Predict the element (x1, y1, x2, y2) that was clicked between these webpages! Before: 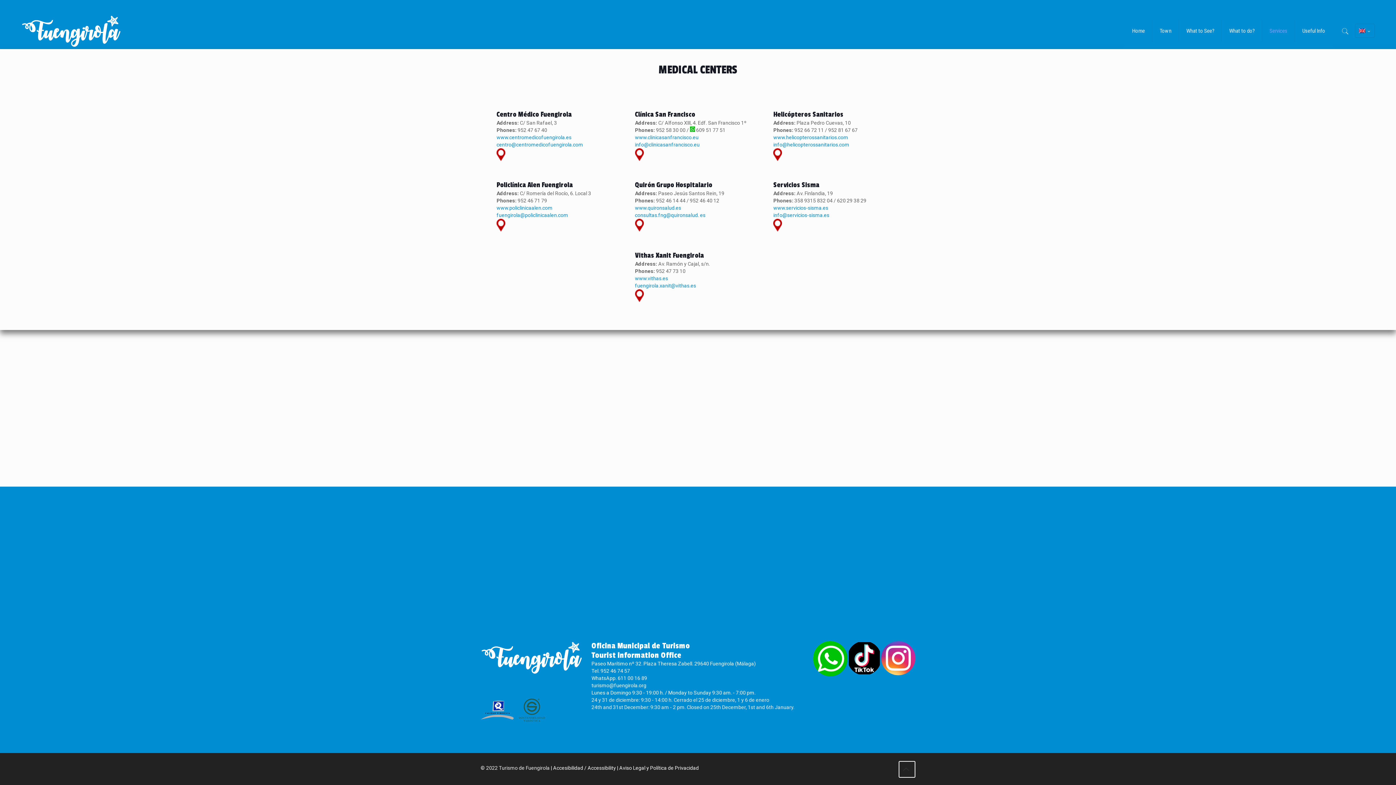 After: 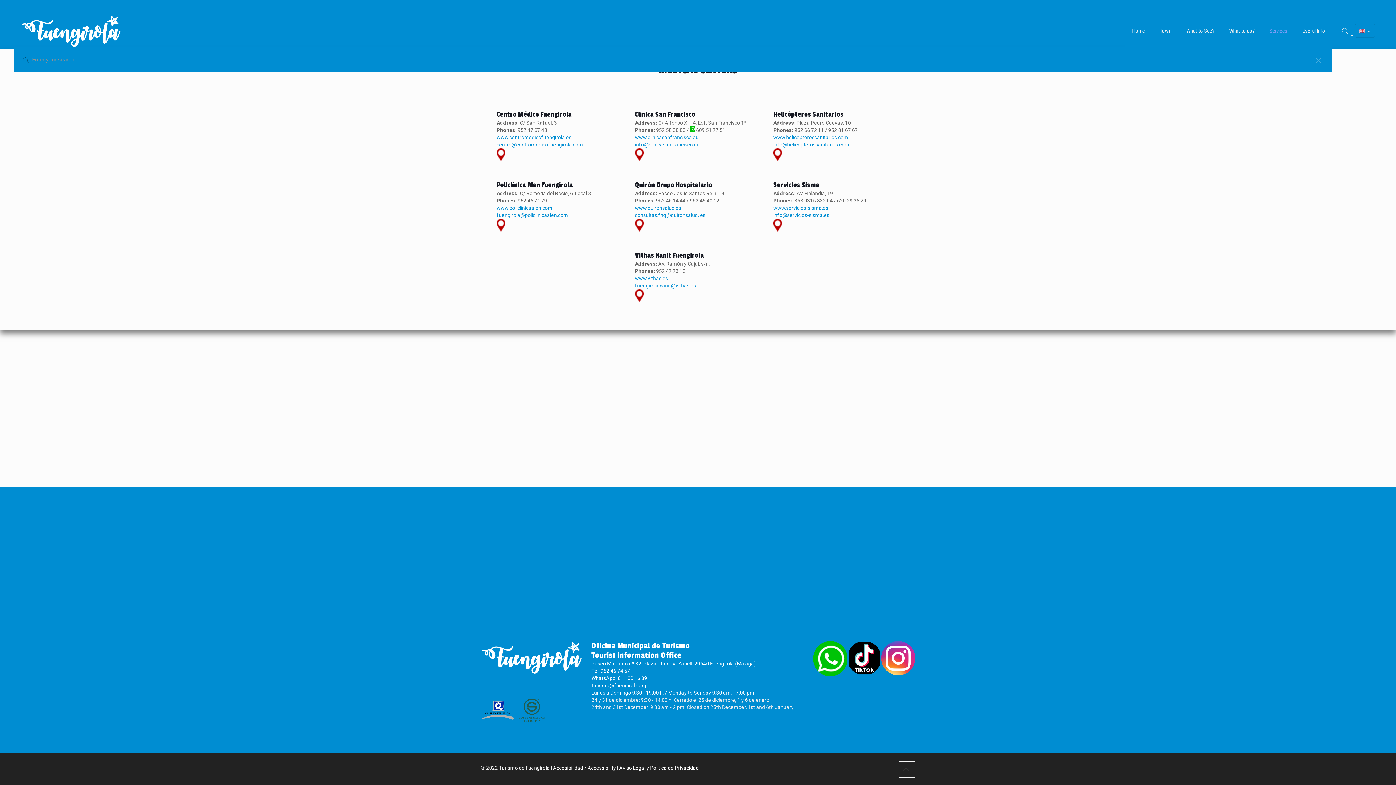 Action: label:   bbox: (1339, 26, 1353, 35)